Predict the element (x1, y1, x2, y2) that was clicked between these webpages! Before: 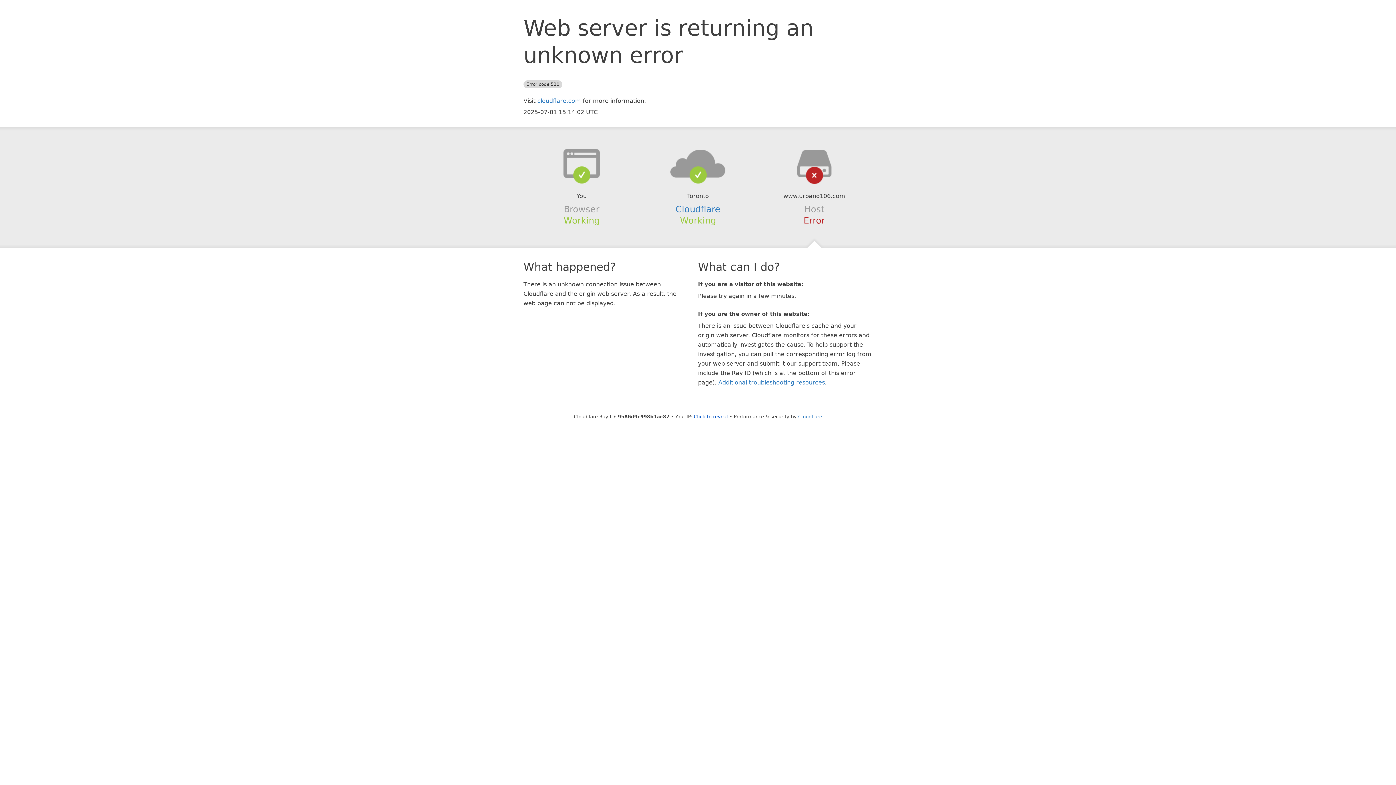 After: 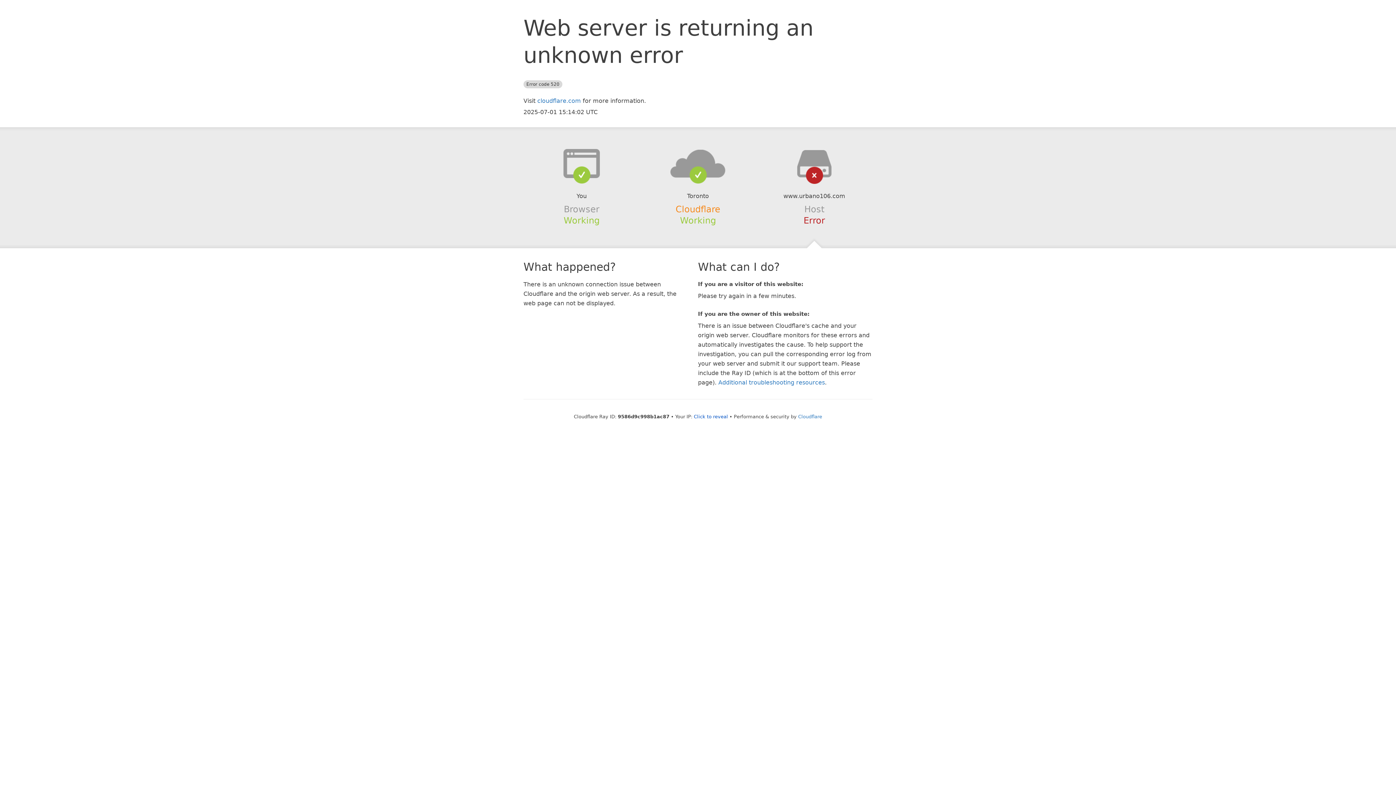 Action: bbox: (675, 204, 720, 214) label: Cloudflare